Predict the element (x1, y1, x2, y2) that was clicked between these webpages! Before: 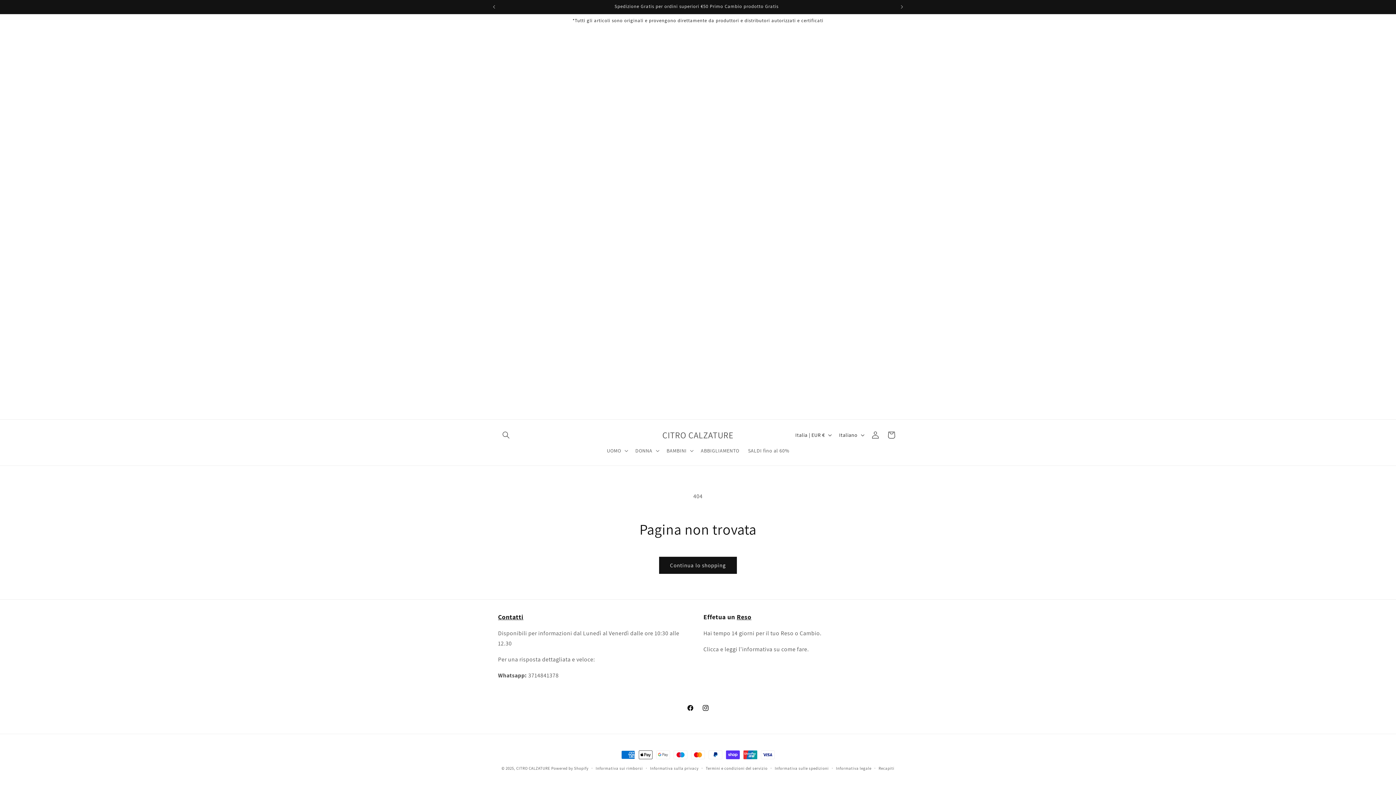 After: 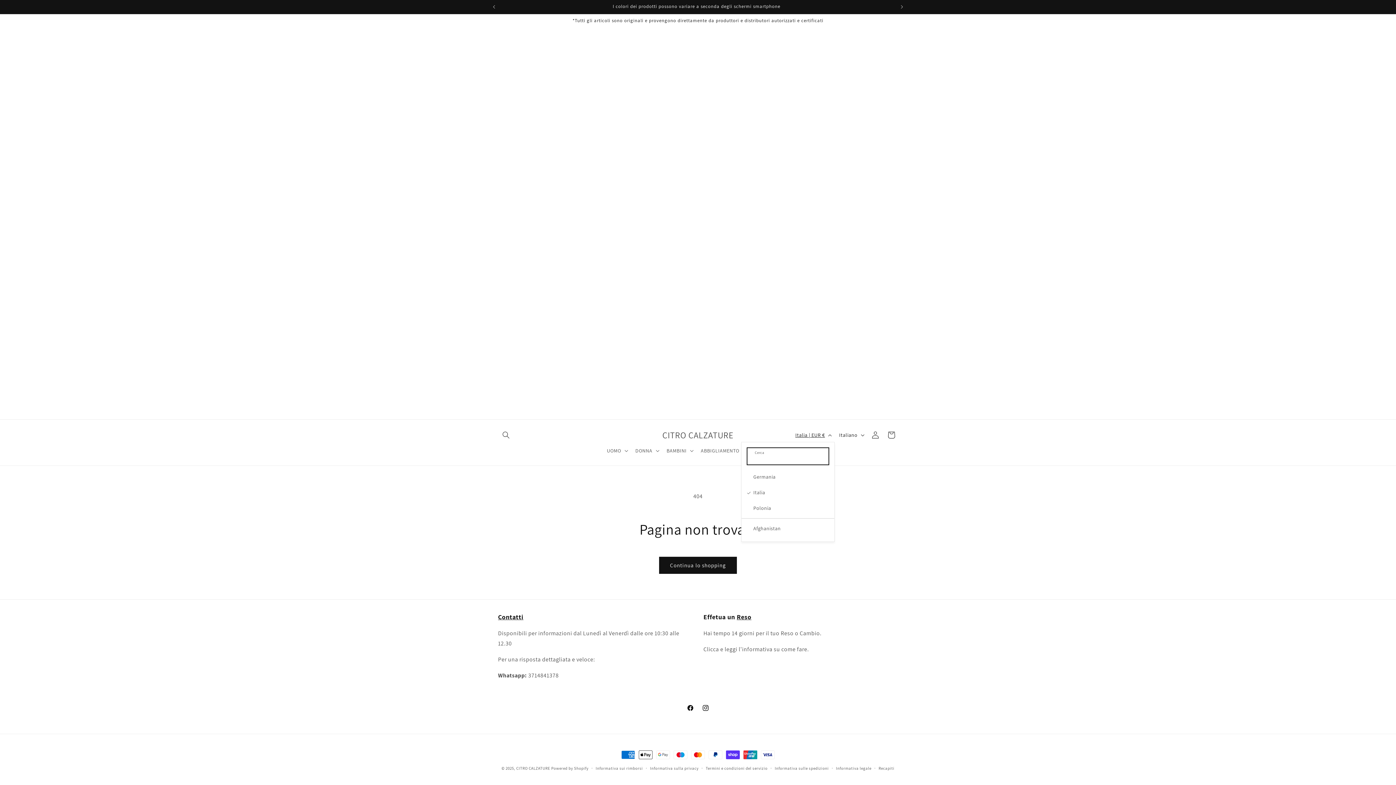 Action: label: Italia | EUR € bbox: (791, 428, 834, 442)